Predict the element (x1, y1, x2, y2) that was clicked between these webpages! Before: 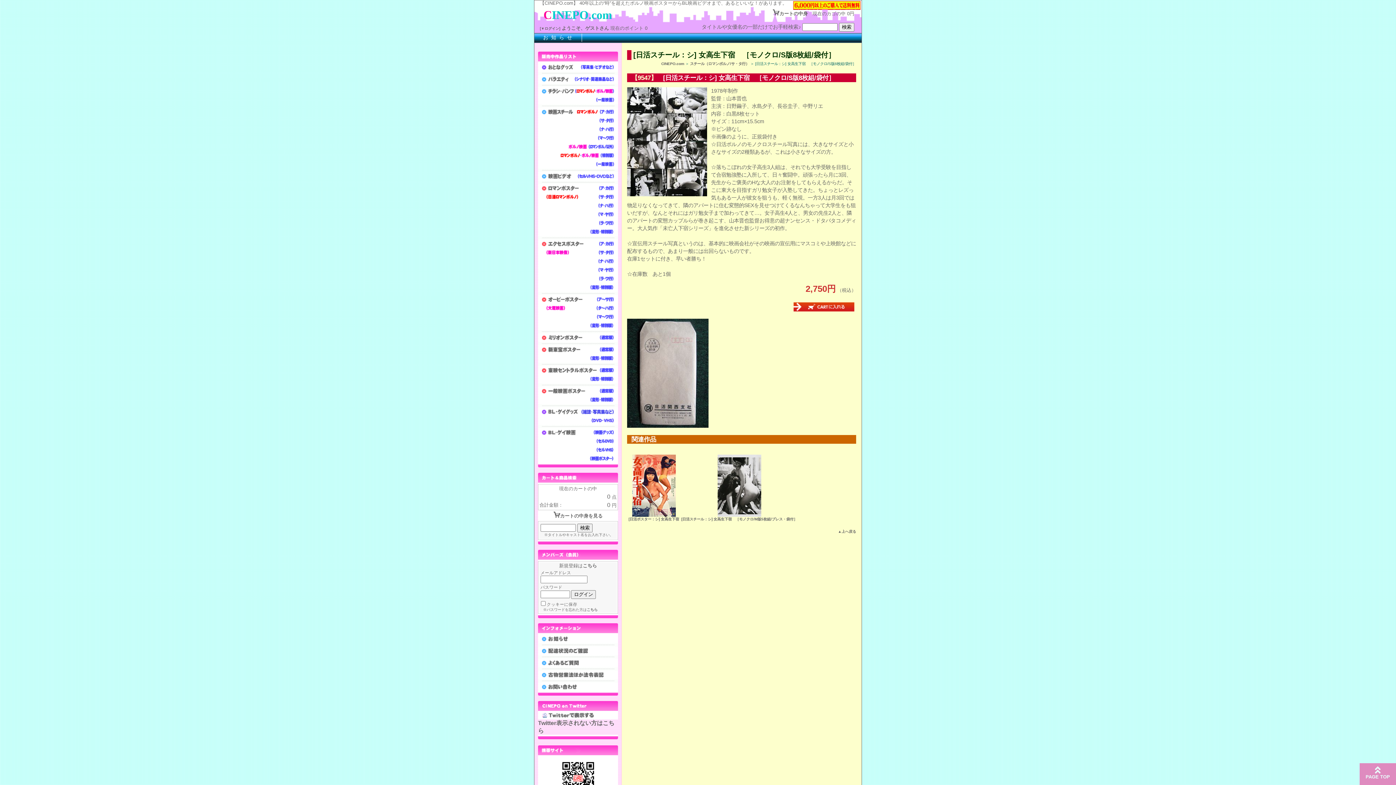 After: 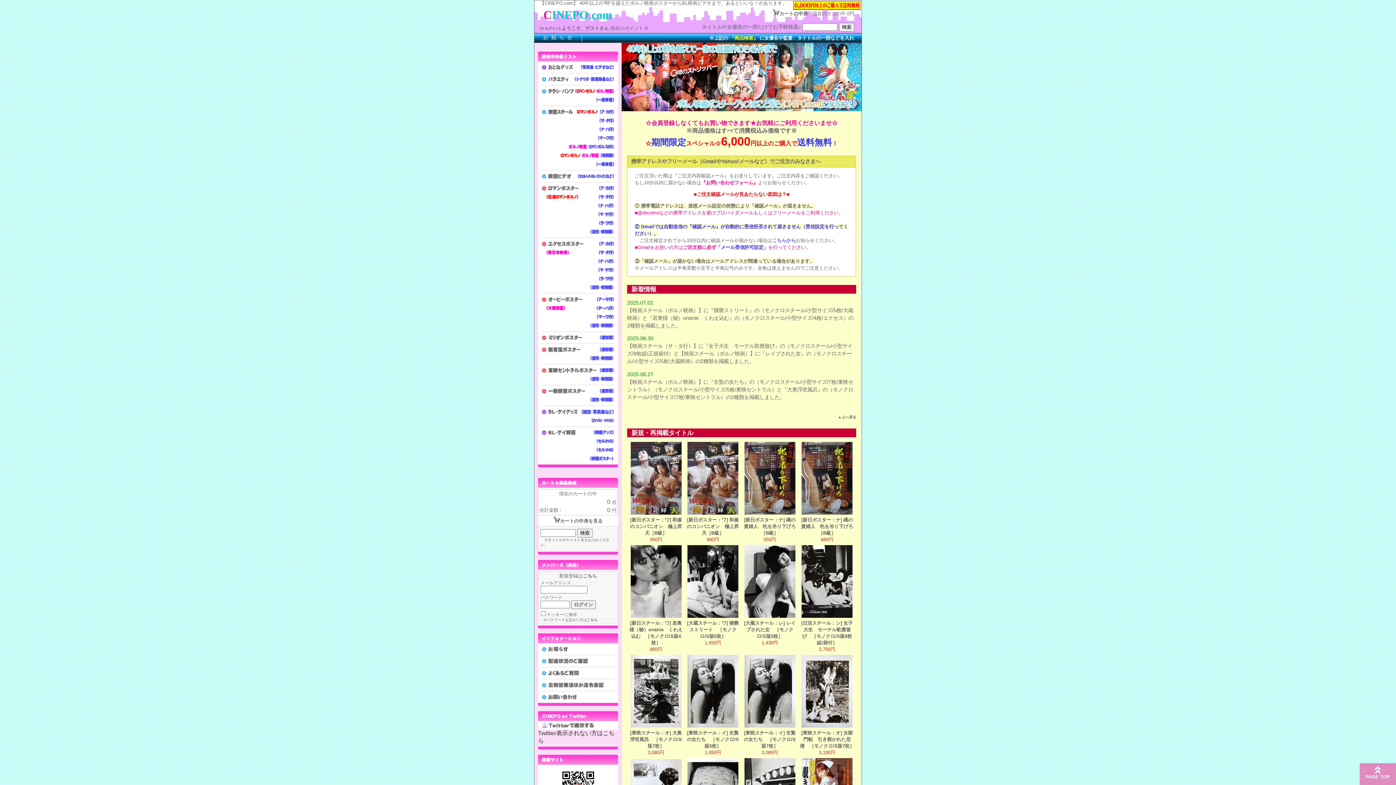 Action: bbox: (543, 8, 612, 21) label: CINEPO.com